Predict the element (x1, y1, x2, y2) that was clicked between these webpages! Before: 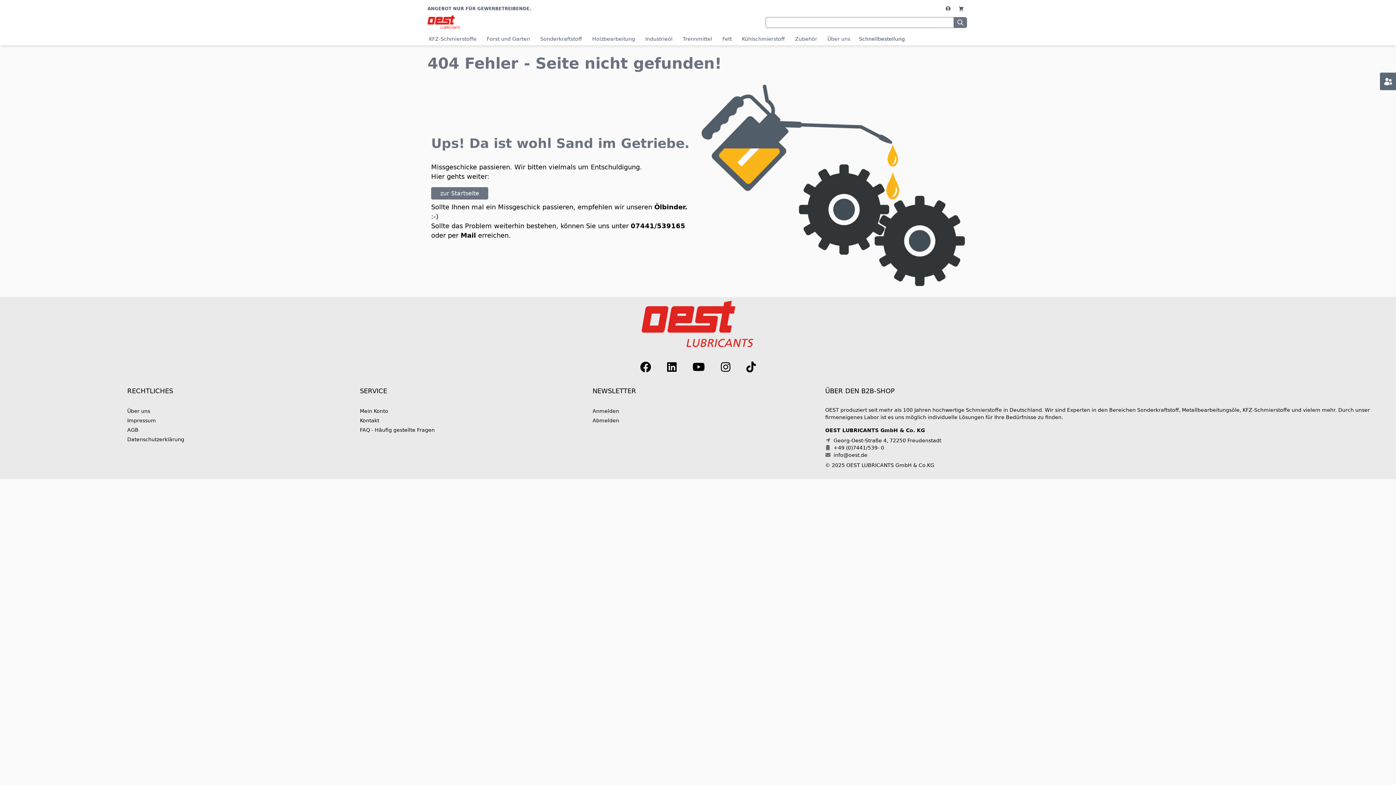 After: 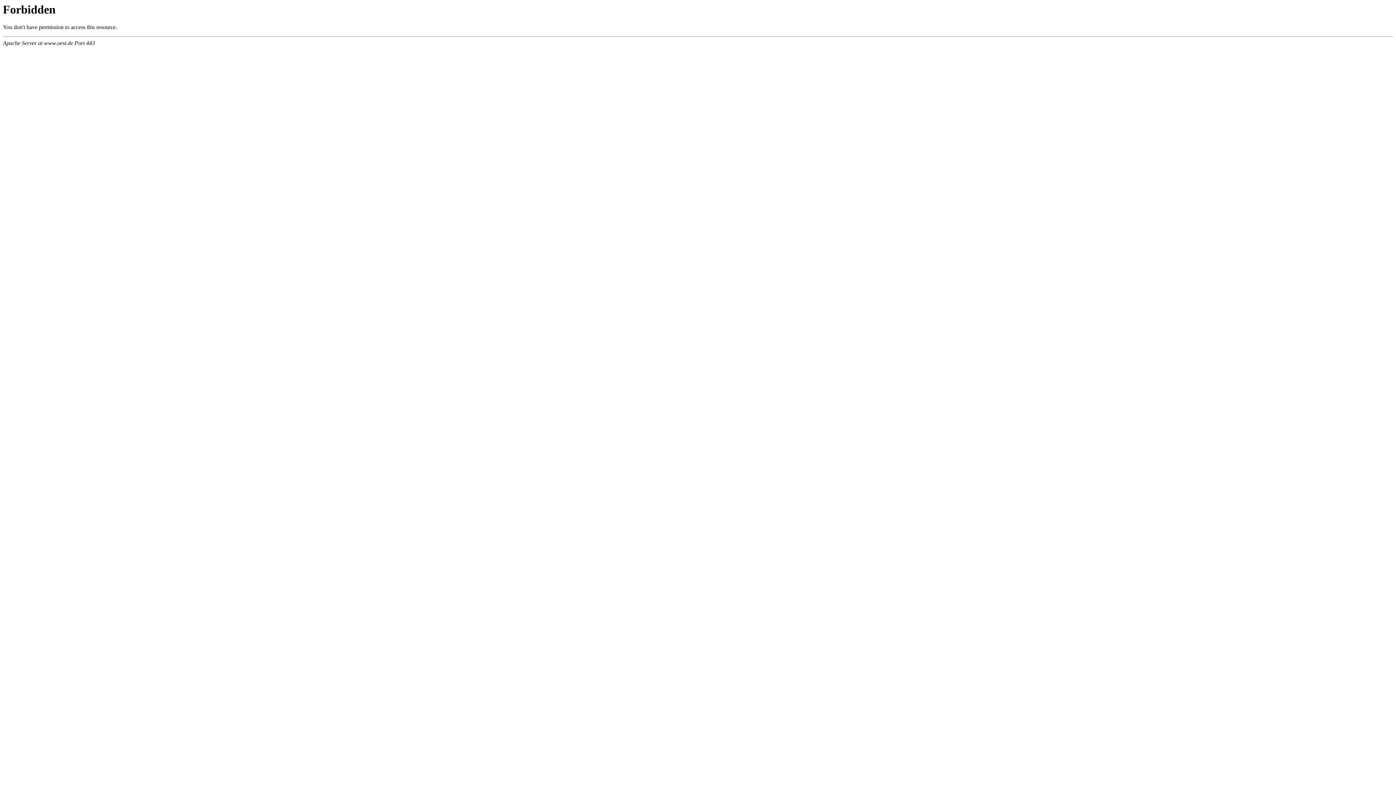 Action: bbox: (127, 417, 156, 423) label: Impressum